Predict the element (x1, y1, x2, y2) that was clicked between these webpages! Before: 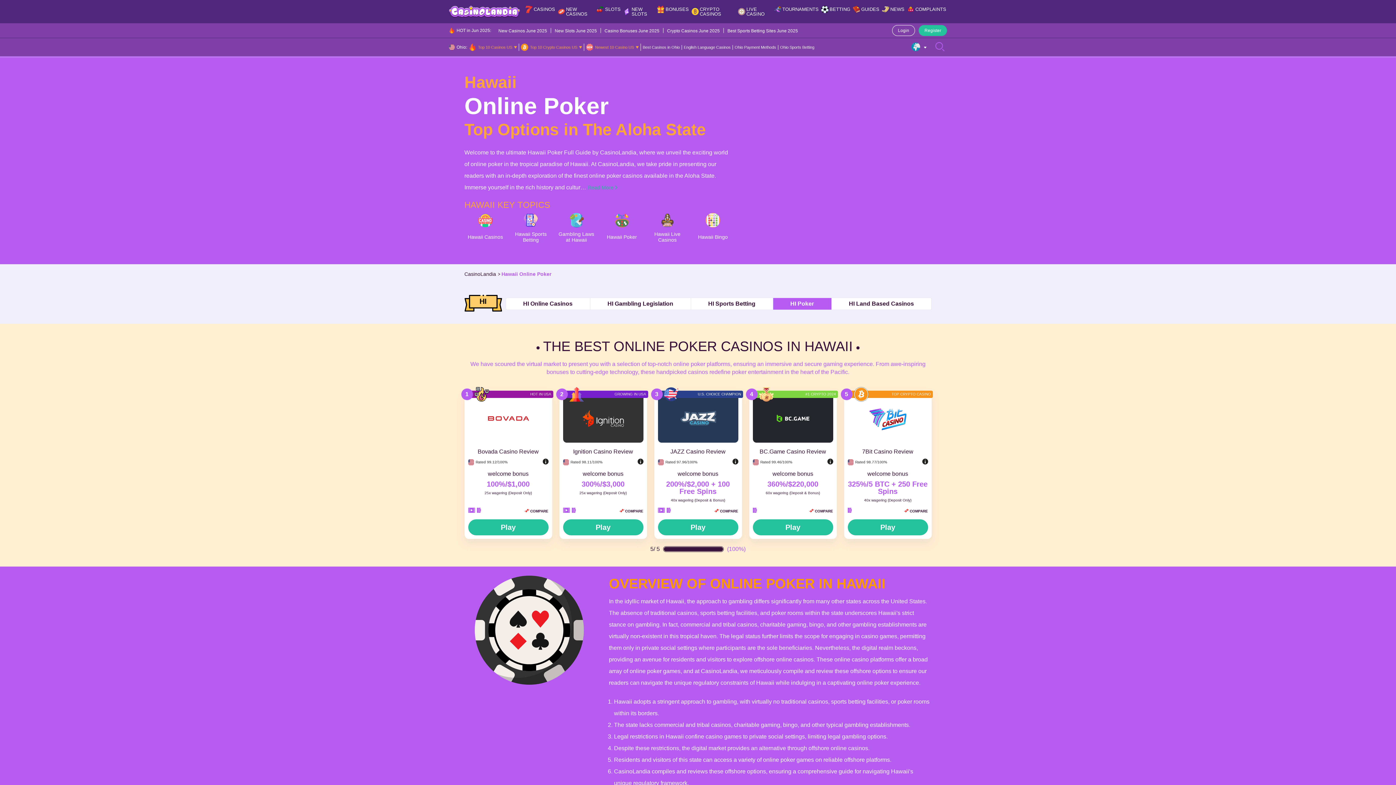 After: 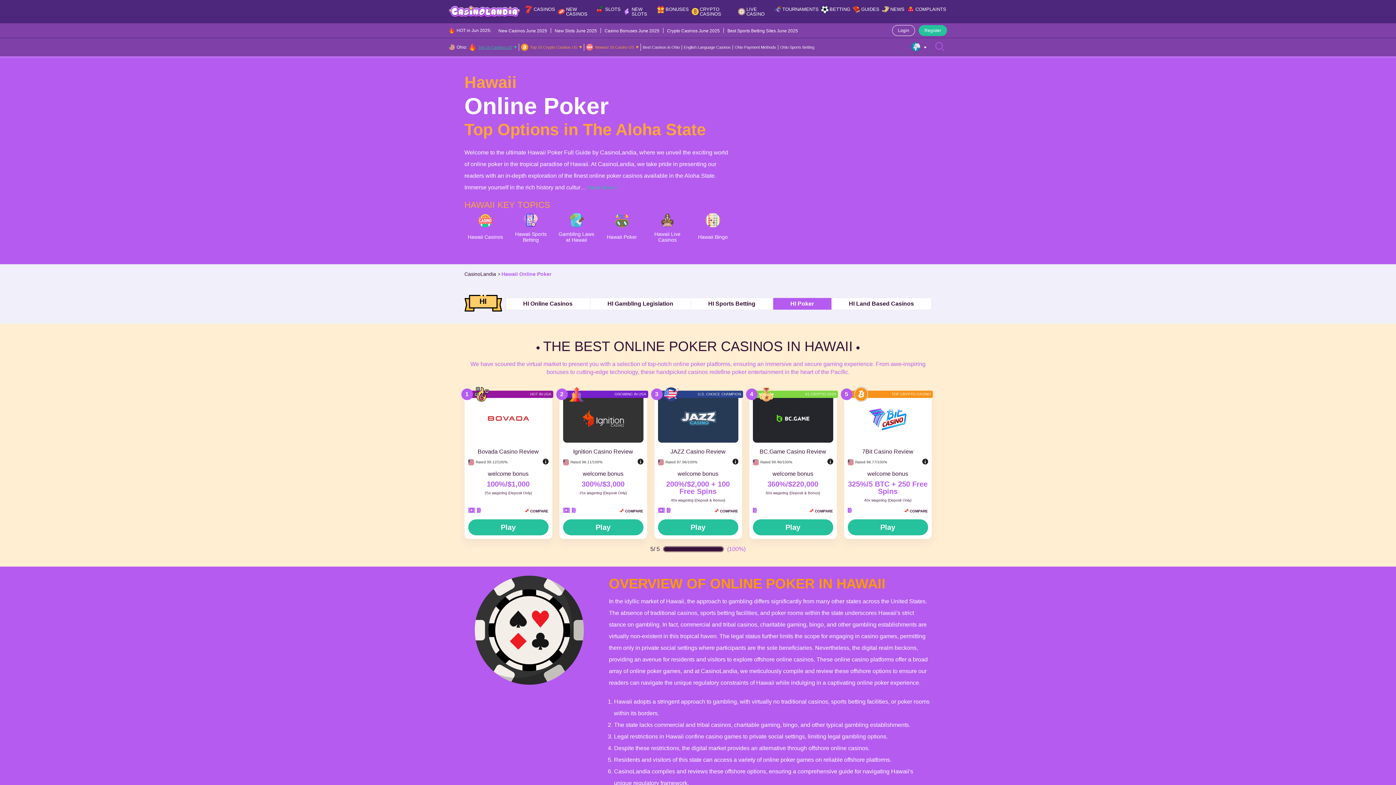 Action: label: Top 10 Casinos US bbox: (469, 43, 517, 50)